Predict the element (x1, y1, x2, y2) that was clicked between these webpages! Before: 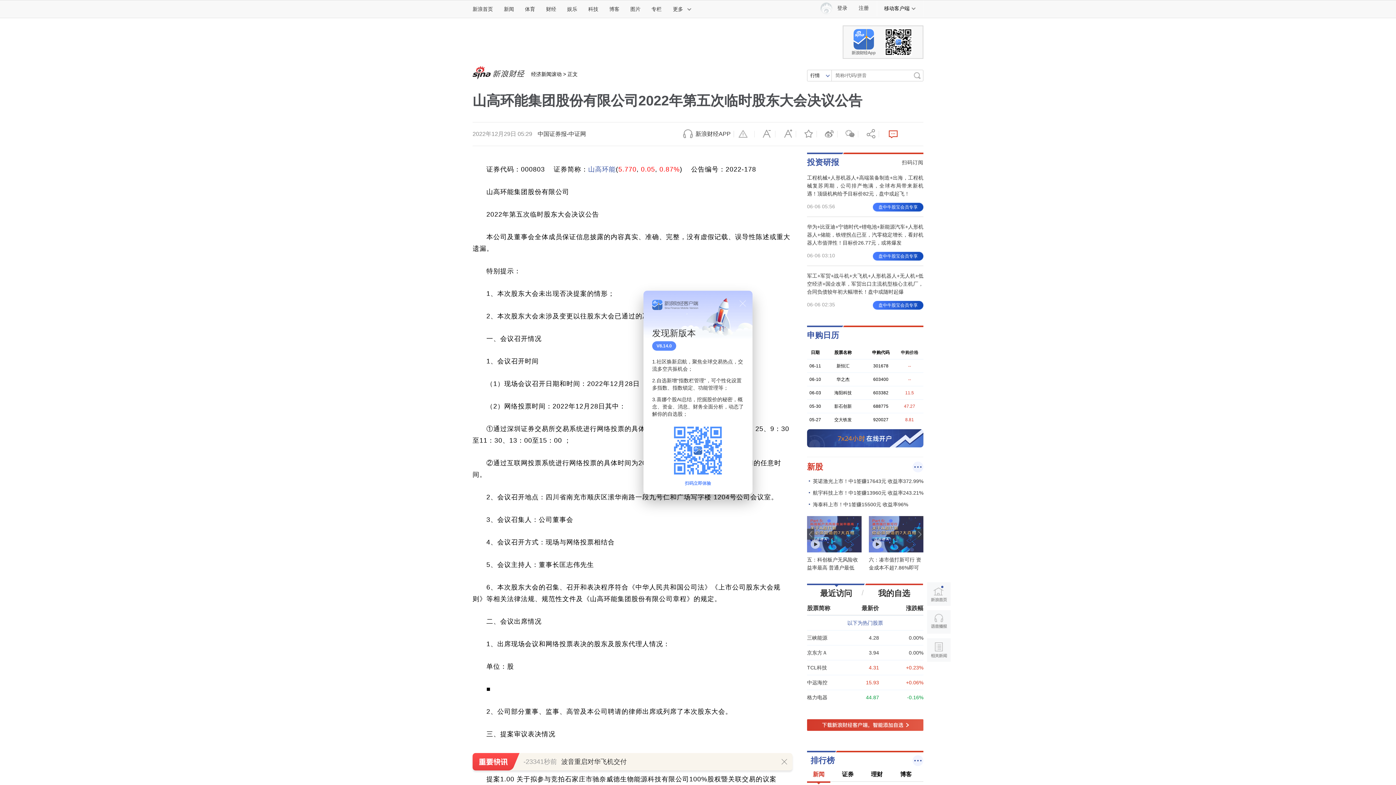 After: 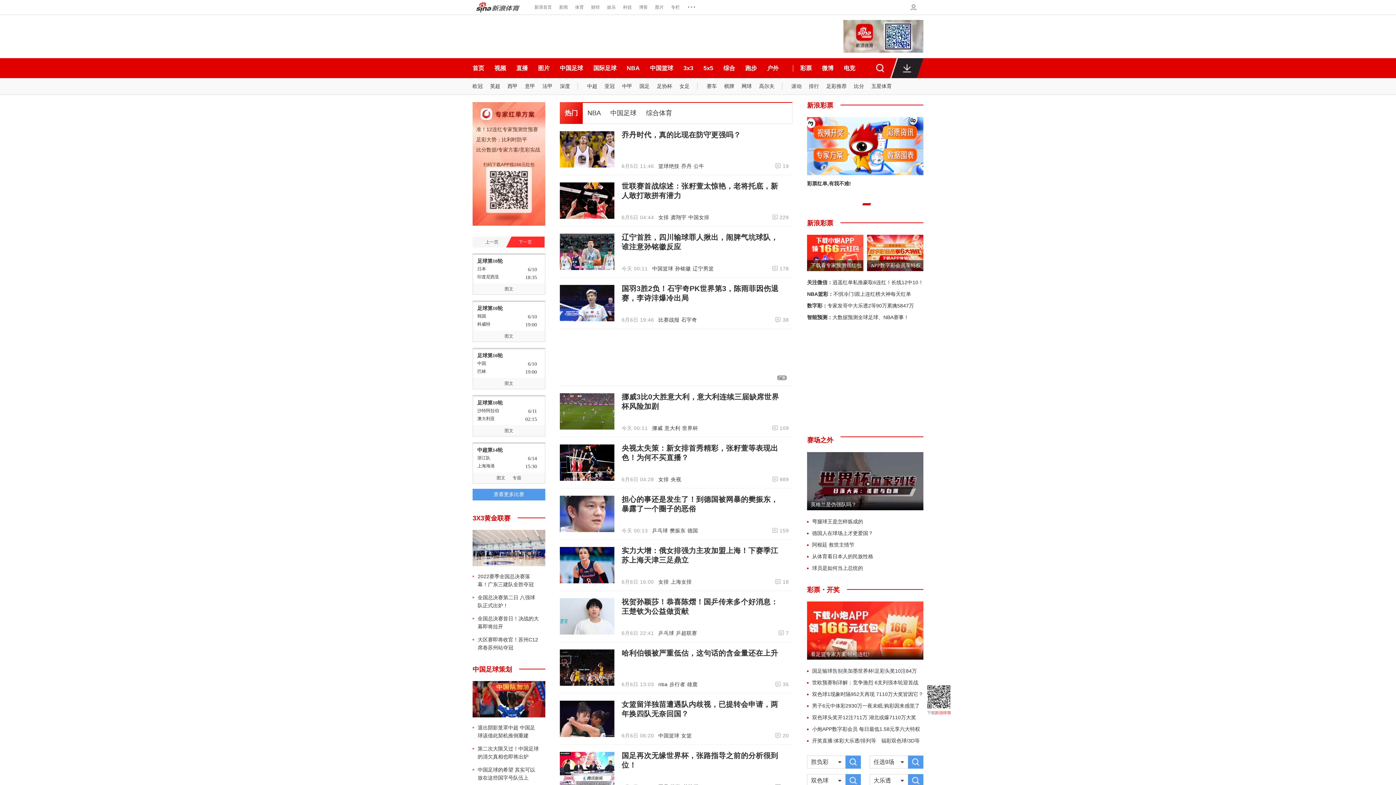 Action: bbox: (519, 0, 540, 17) label: 体育